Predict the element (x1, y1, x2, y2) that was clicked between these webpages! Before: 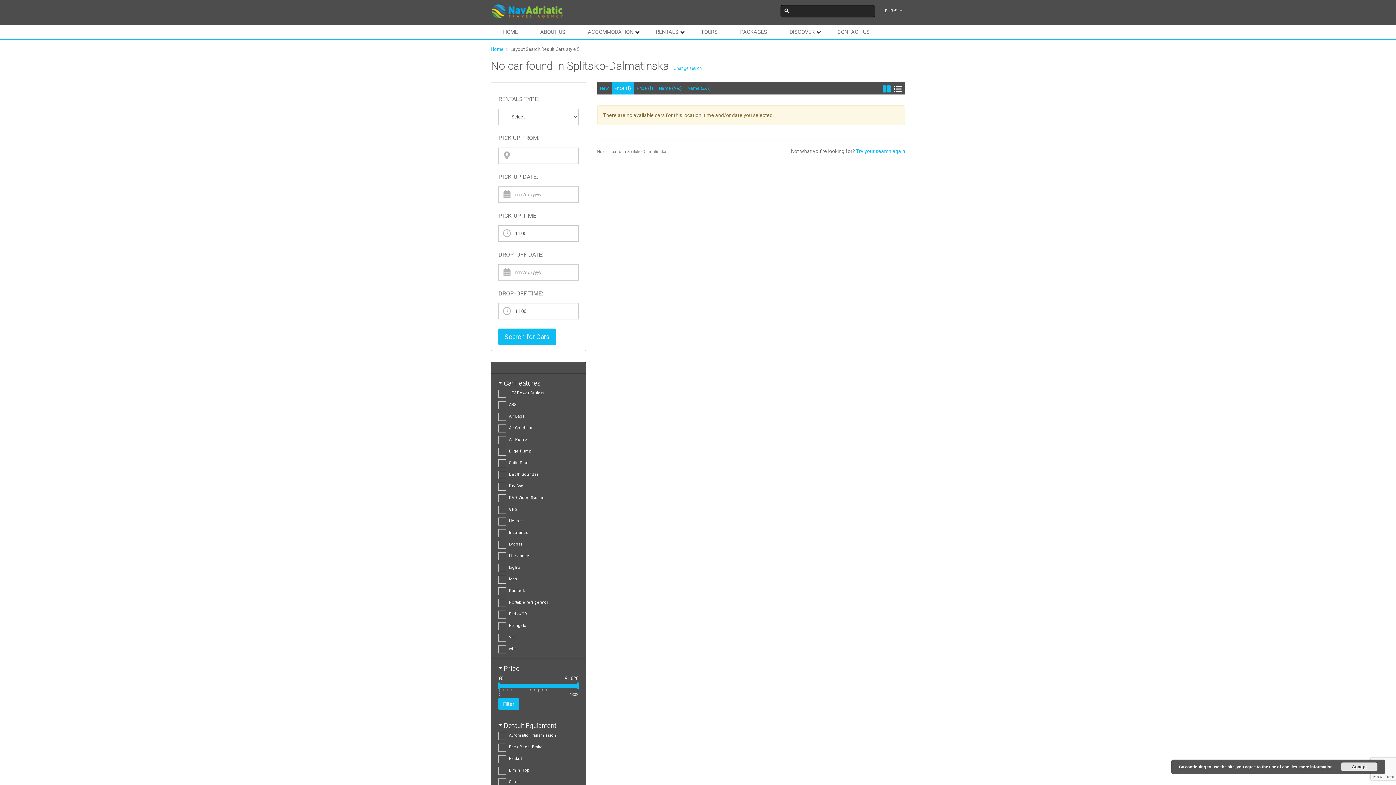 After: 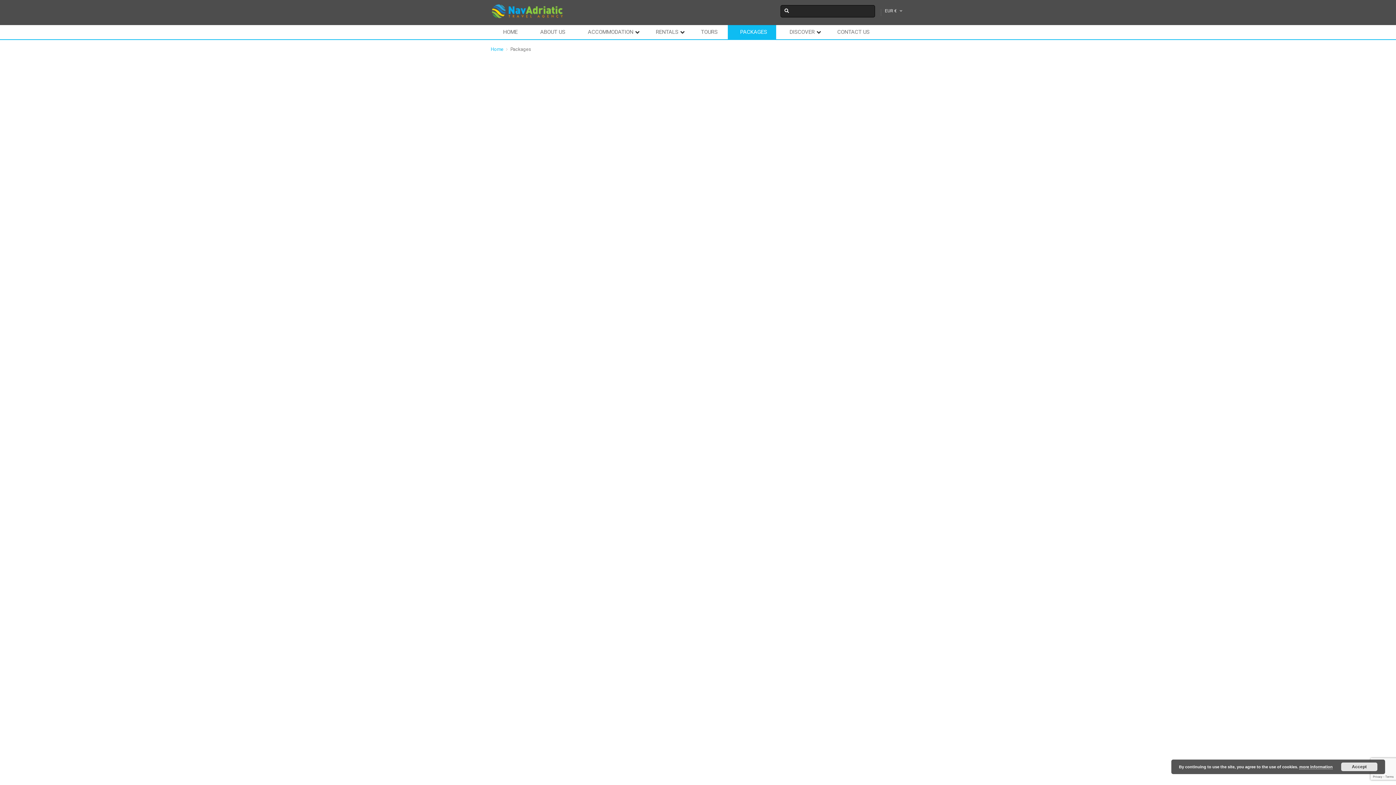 Action: bbox: (728, 25, 776, 39) label: PACKAGES